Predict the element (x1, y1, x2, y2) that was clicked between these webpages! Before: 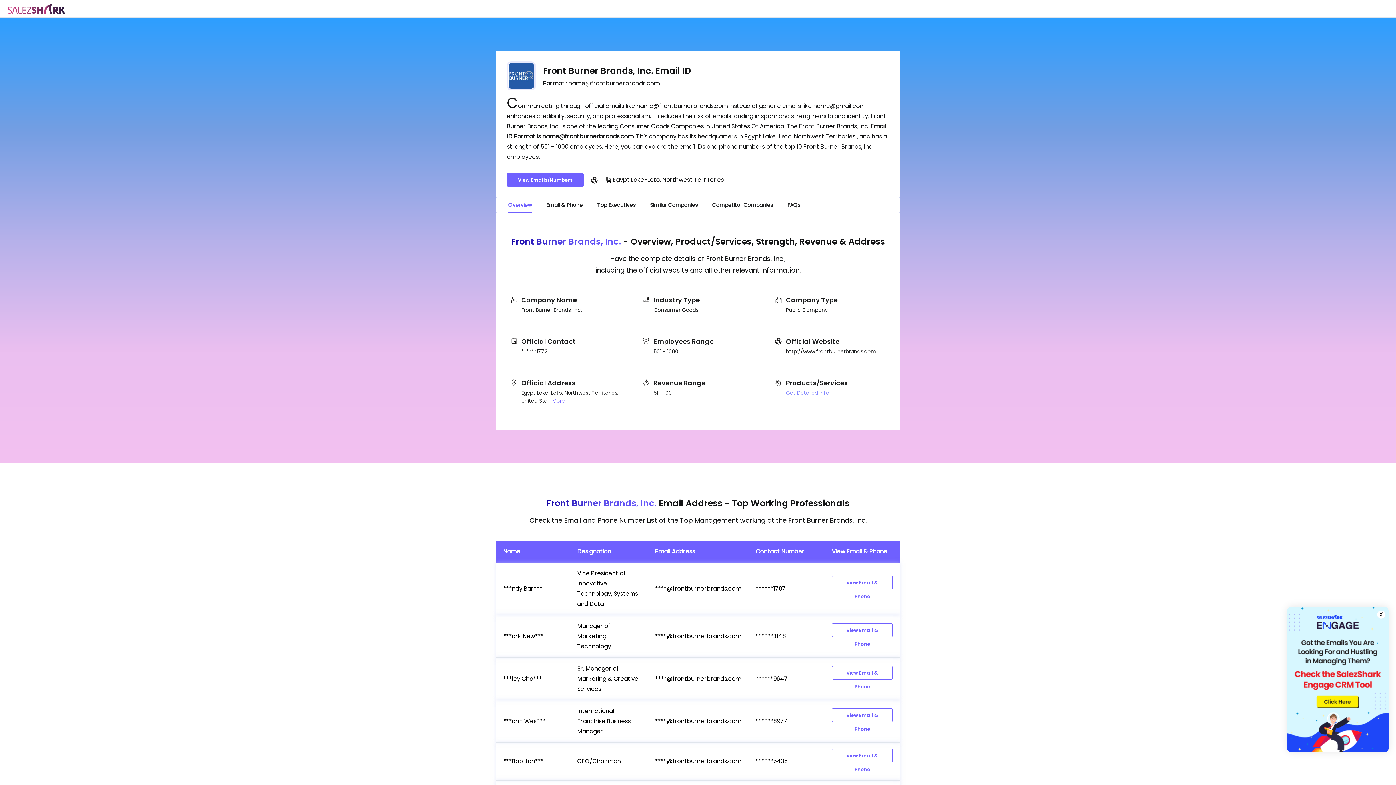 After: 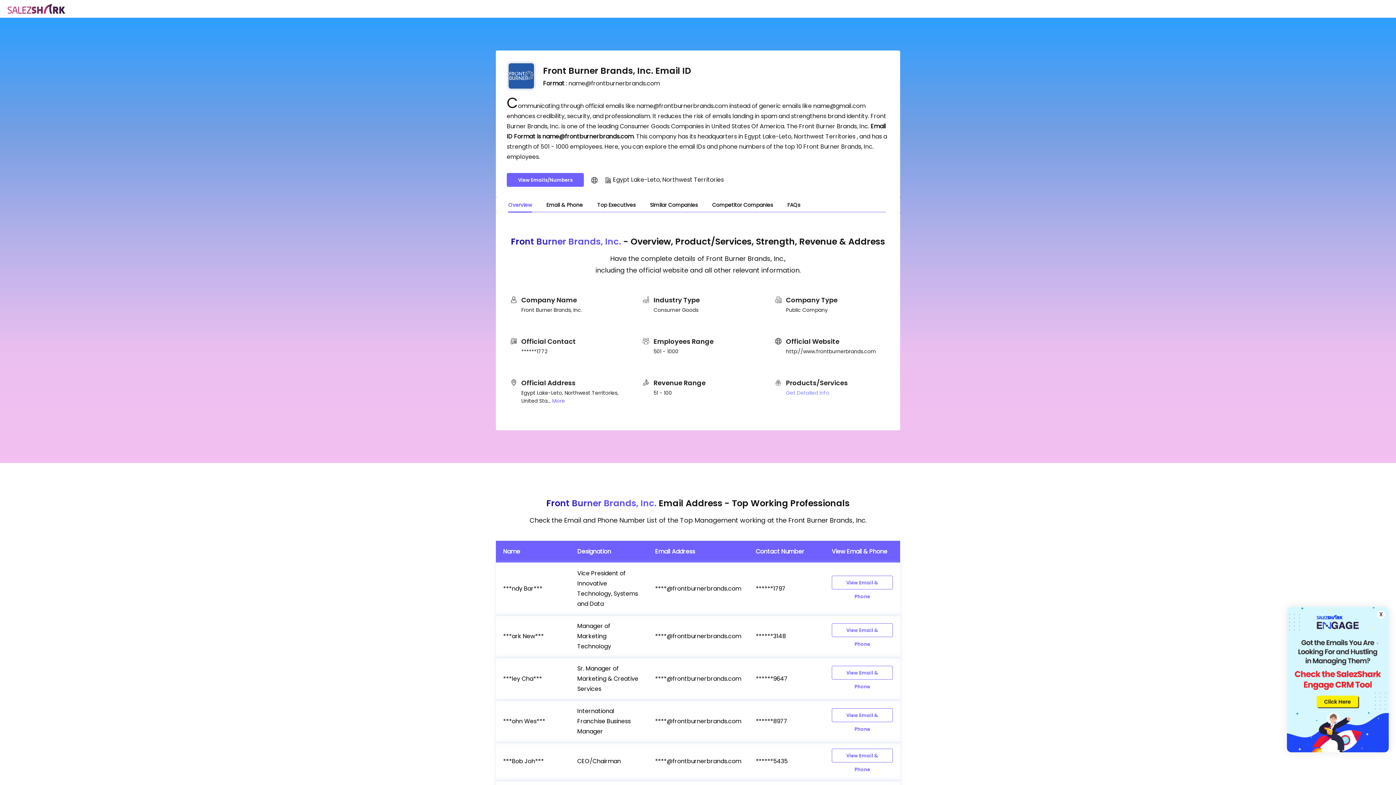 Action: bbox: (7, 5, 65, 11)